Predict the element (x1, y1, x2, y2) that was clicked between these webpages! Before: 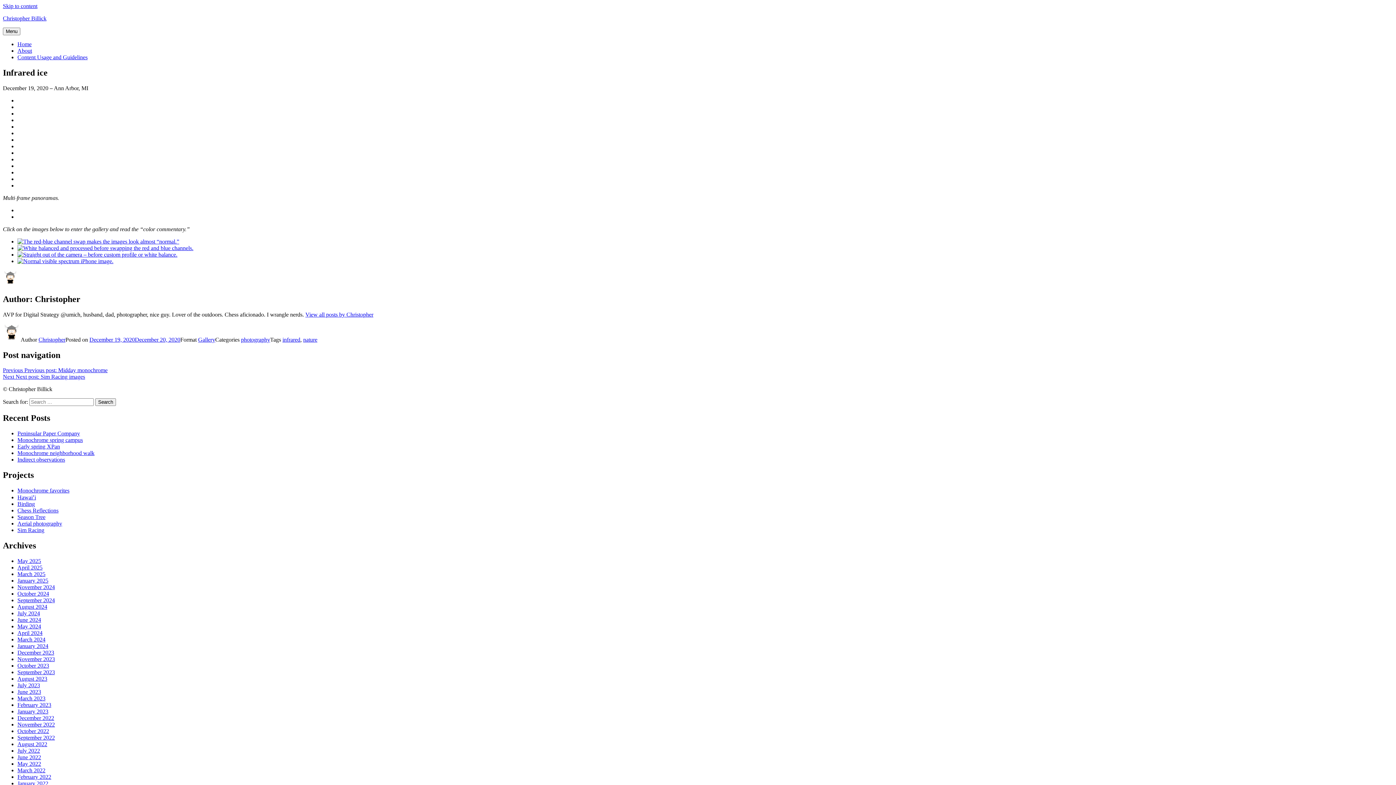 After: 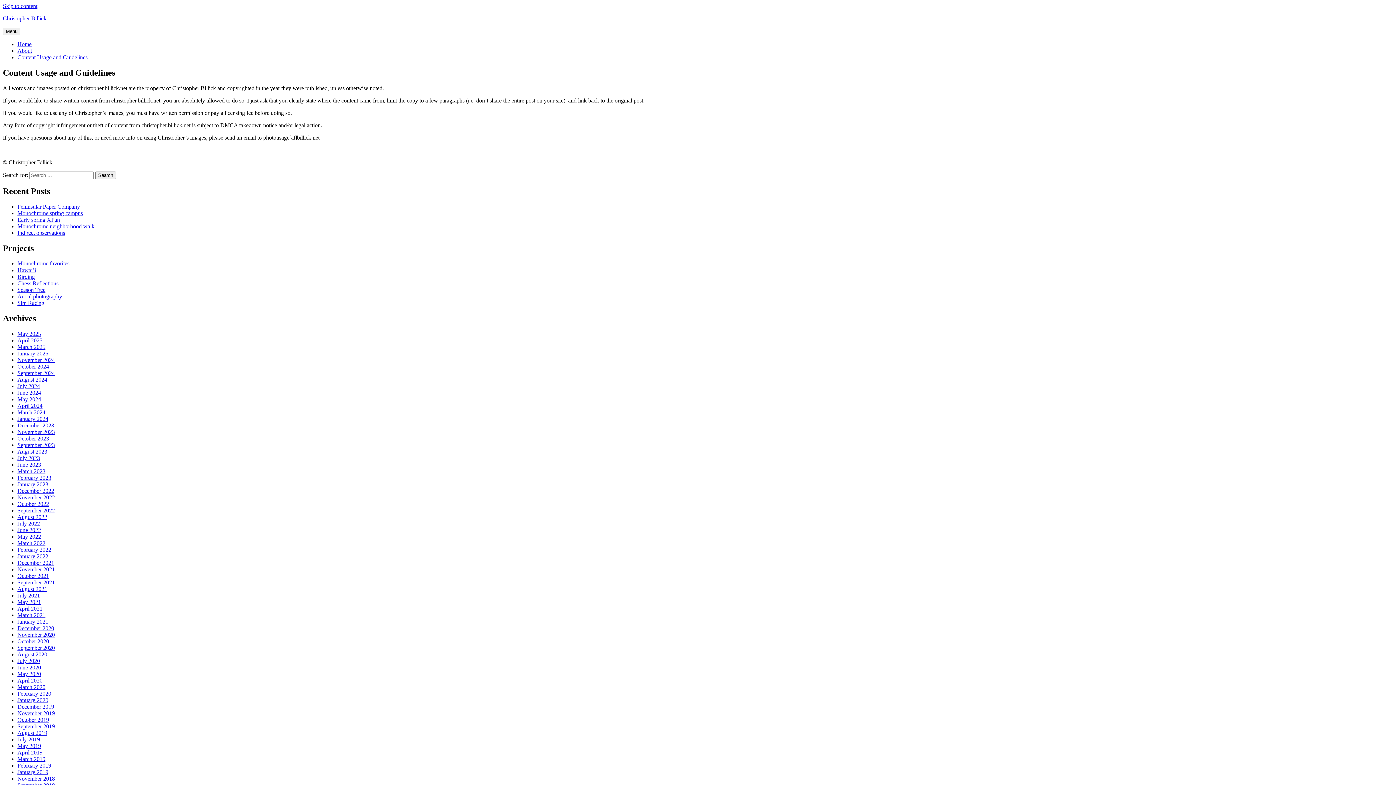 Action: bbox: (17, 54, 87, 60) label: Content Usage and Guidelines